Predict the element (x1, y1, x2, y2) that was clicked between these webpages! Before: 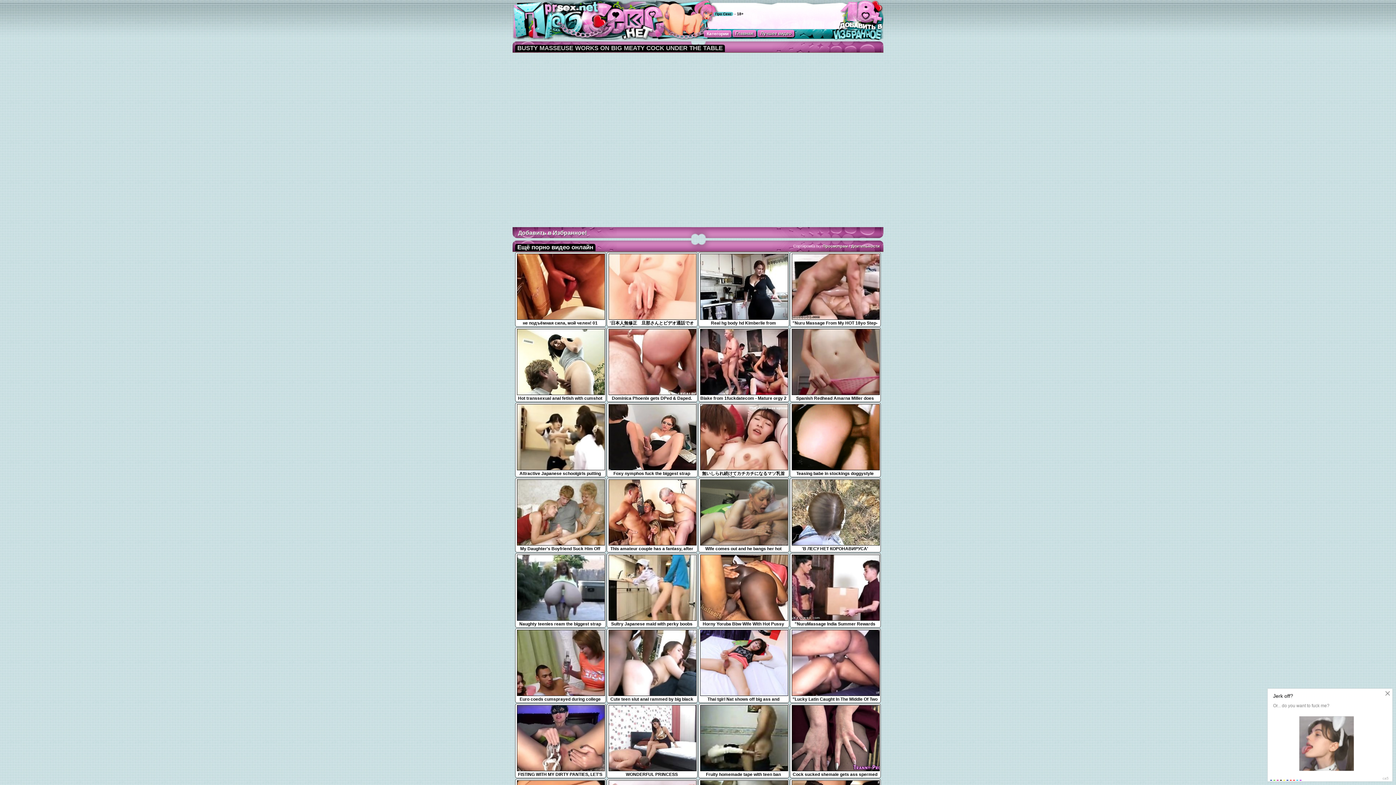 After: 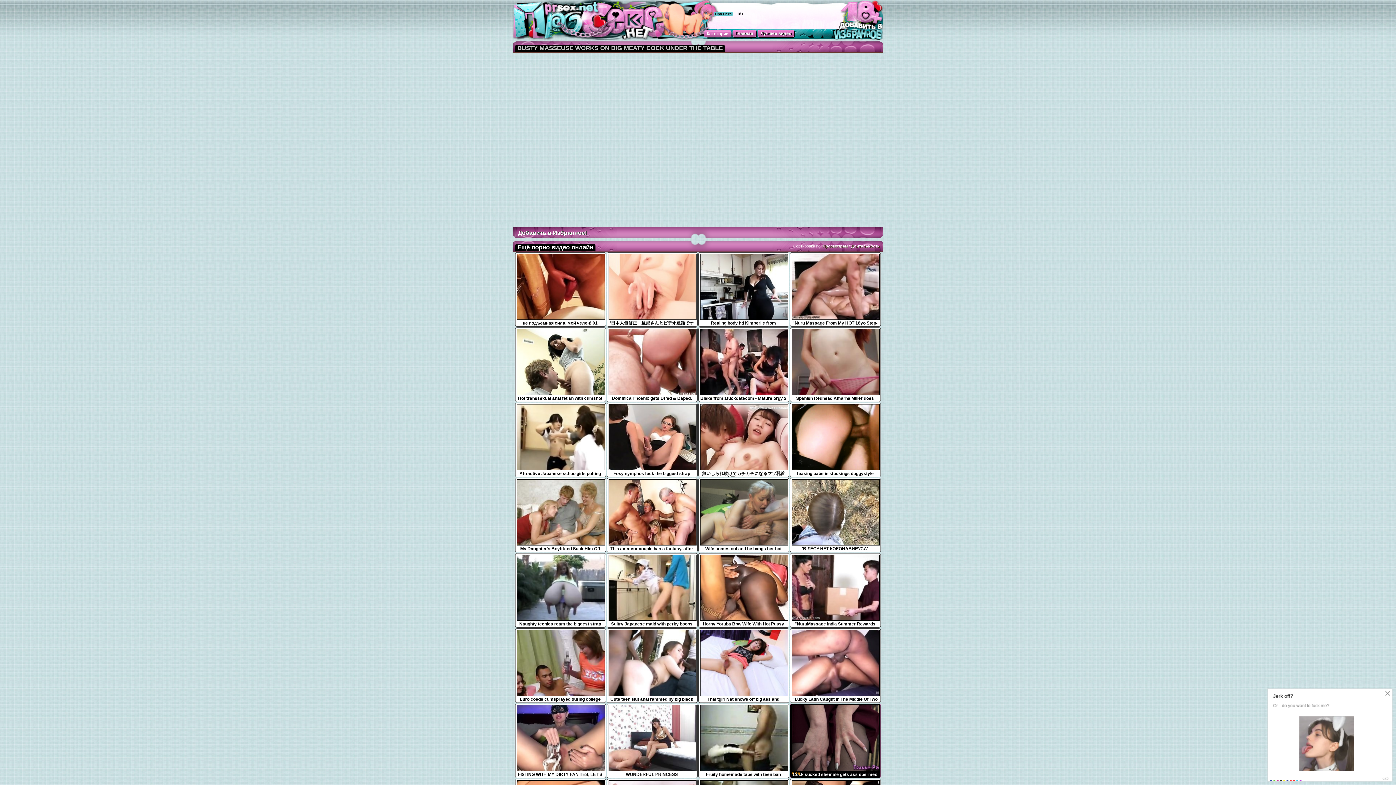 Action: bbox: (791, 767, 880, 777) label: Cock sucked shemale gets ass spermed
6:15